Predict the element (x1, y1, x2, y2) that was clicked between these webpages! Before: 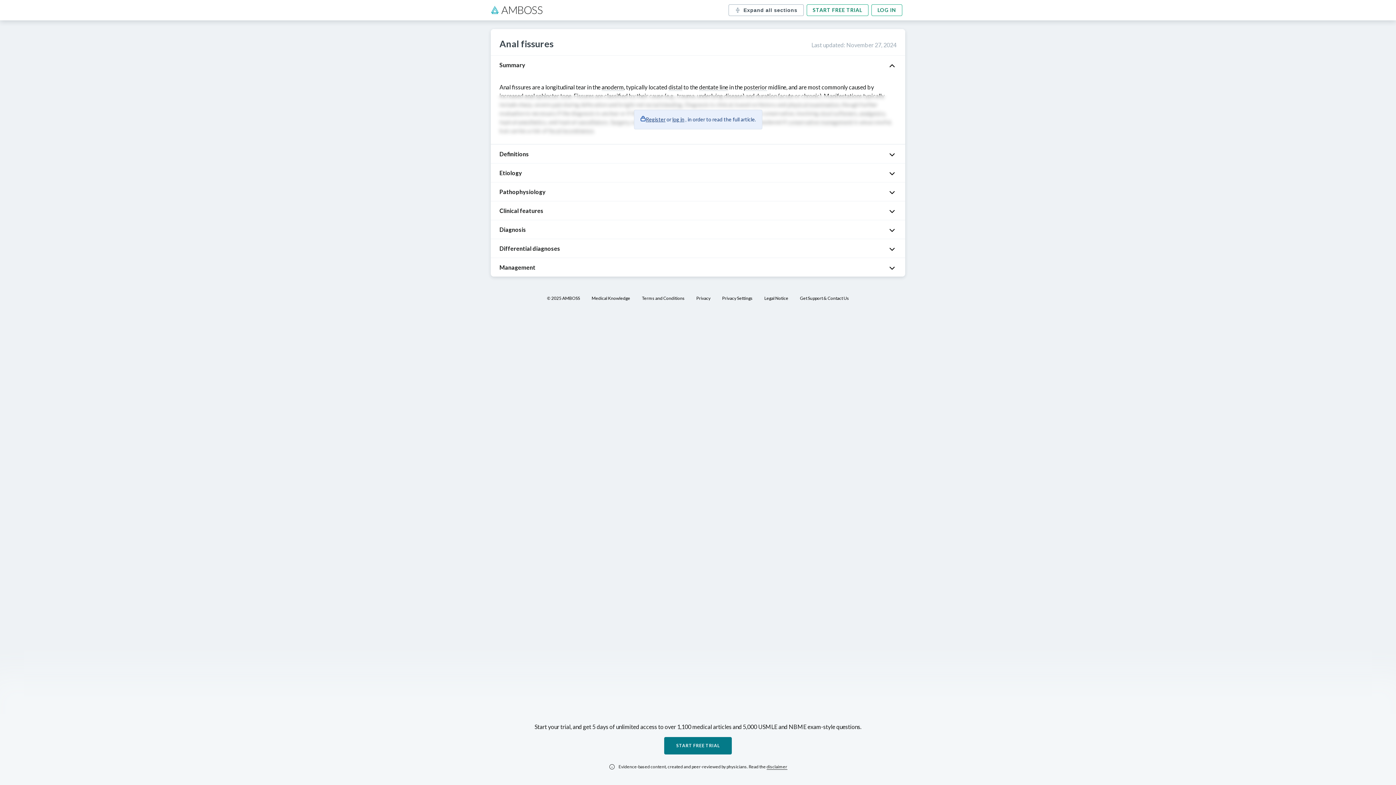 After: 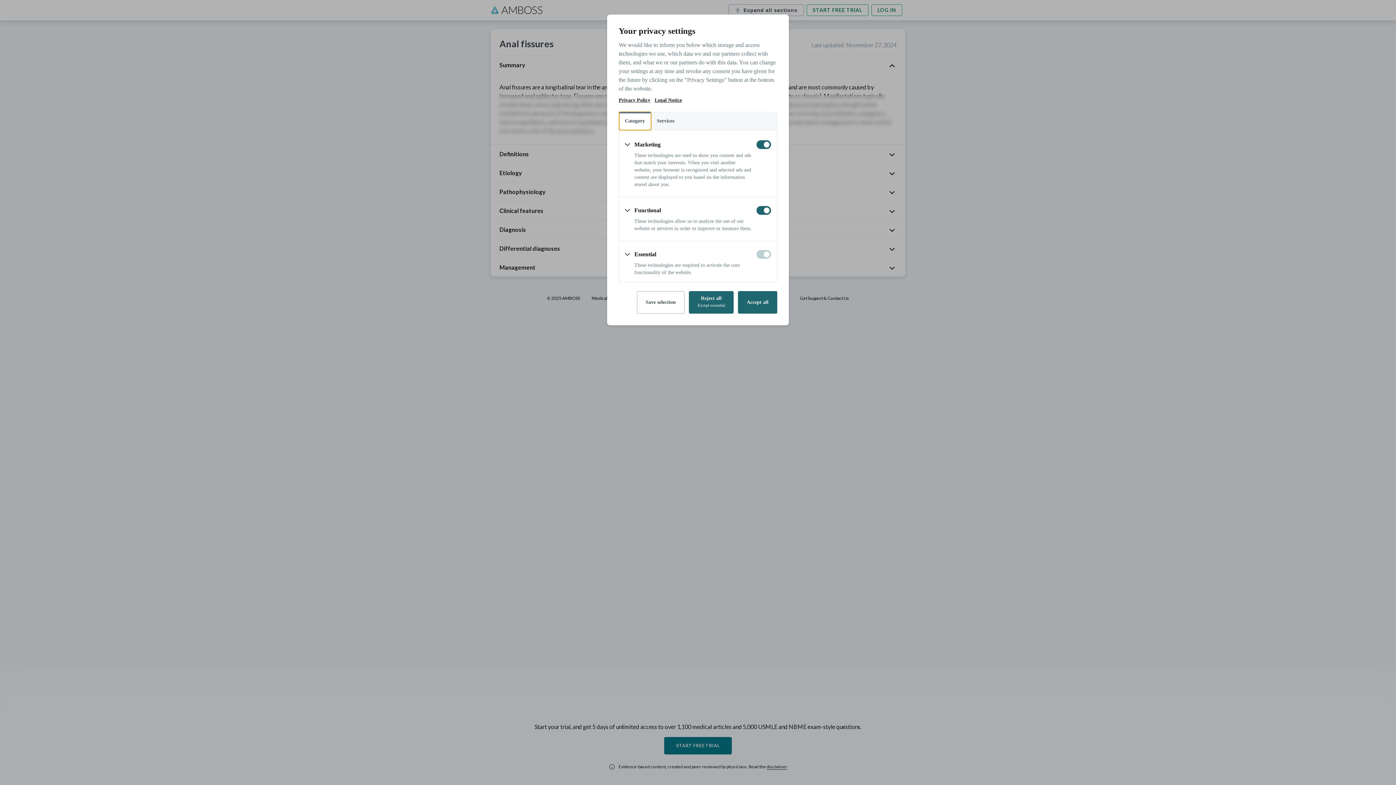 Action: label: Privacy Settings bbox: (722, 294, 752, 302)